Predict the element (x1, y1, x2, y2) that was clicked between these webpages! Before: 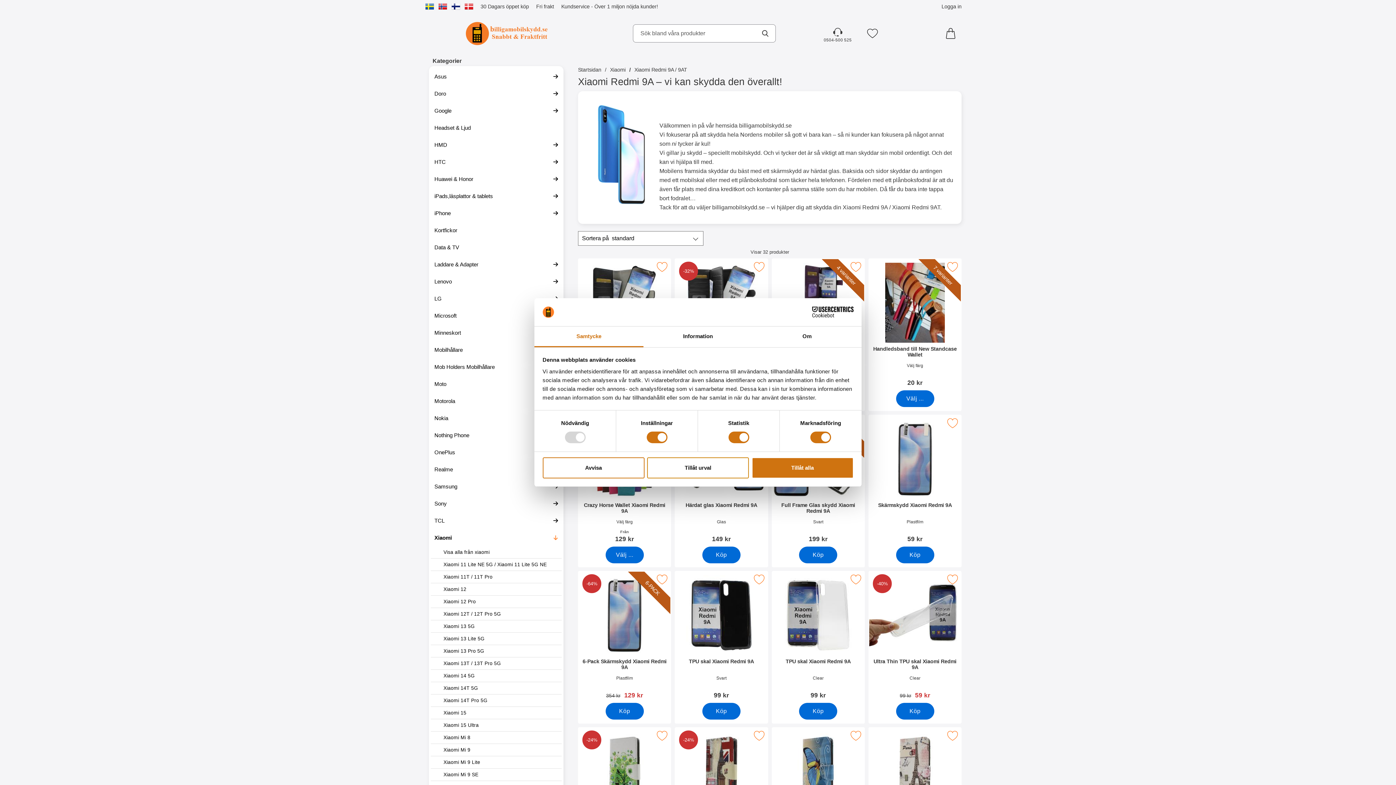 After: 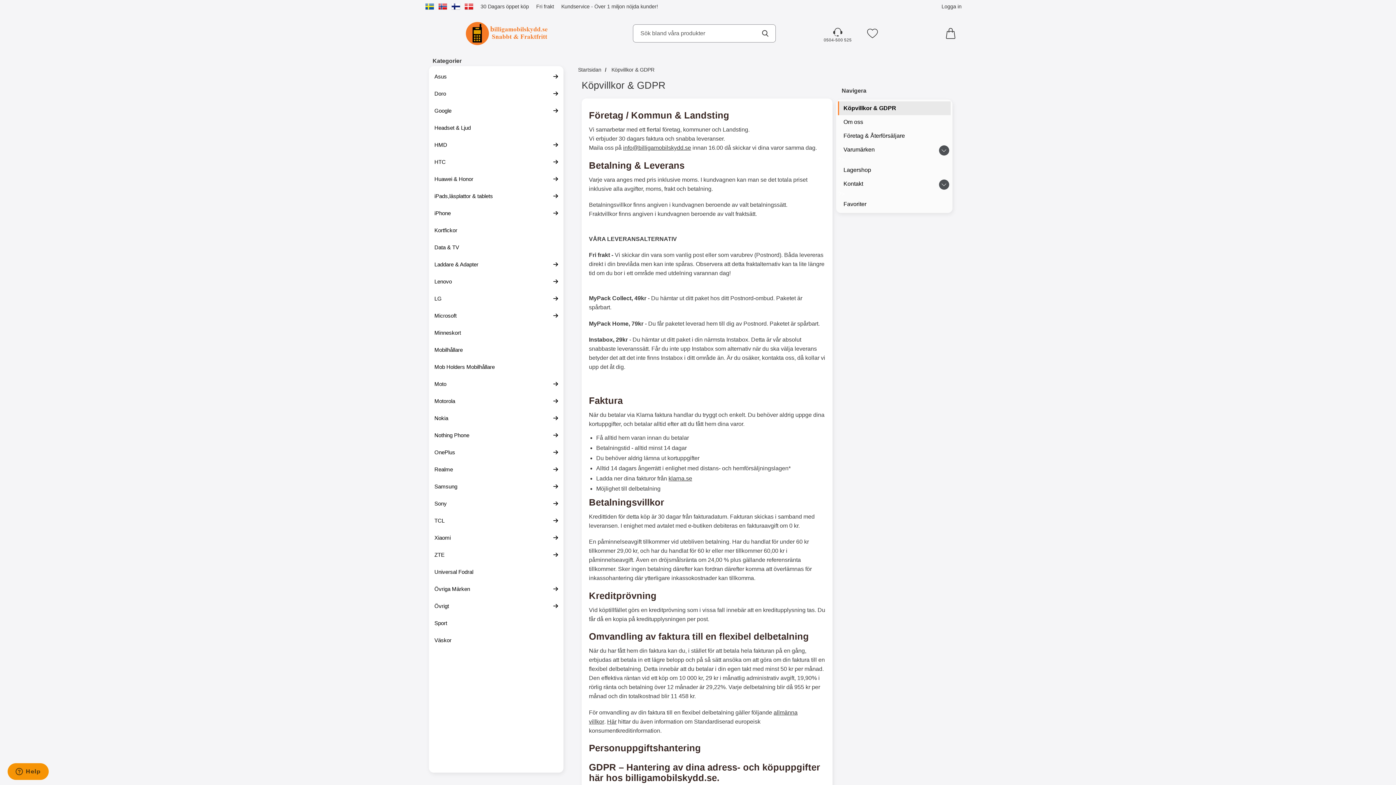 Action: bbox: (480, 3, 529, 9) label: 30 Dagars öppet köp